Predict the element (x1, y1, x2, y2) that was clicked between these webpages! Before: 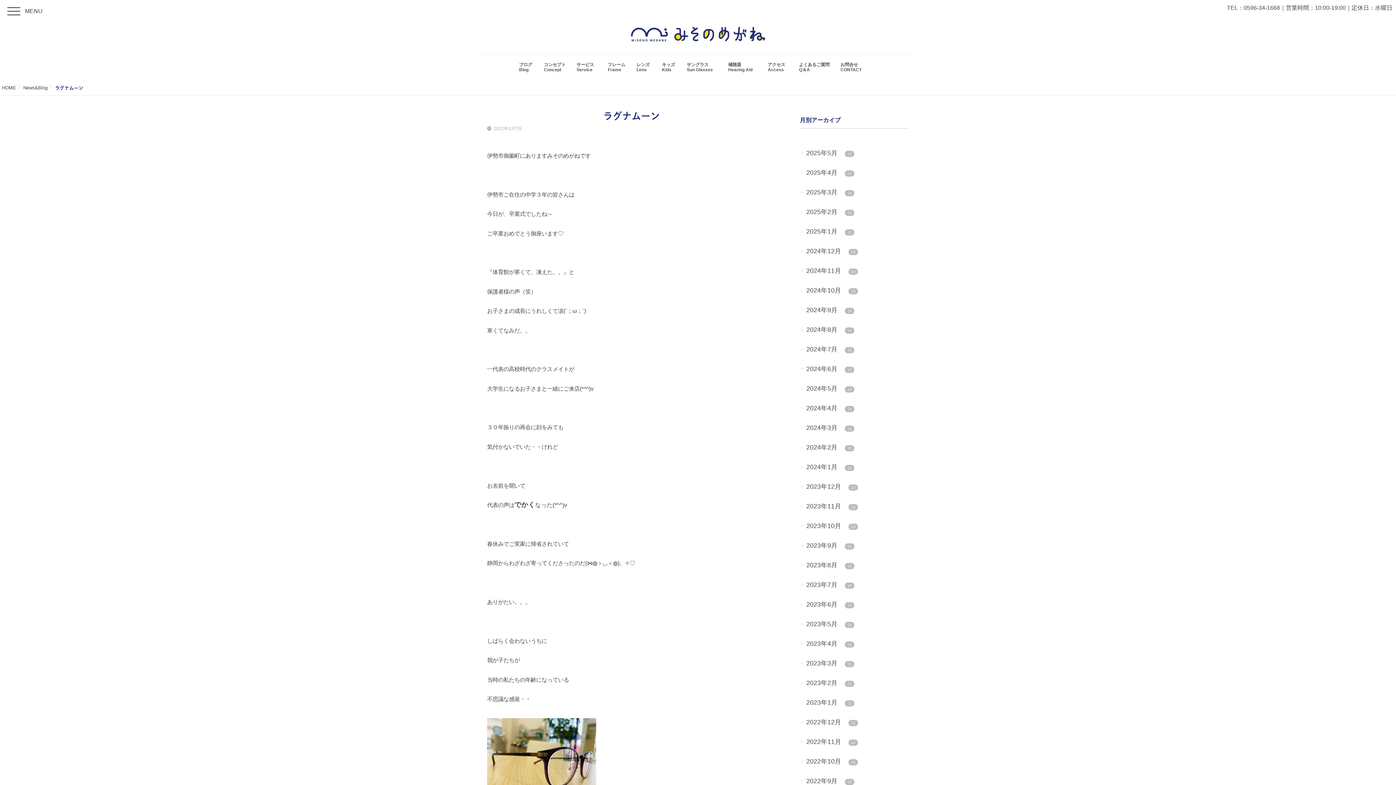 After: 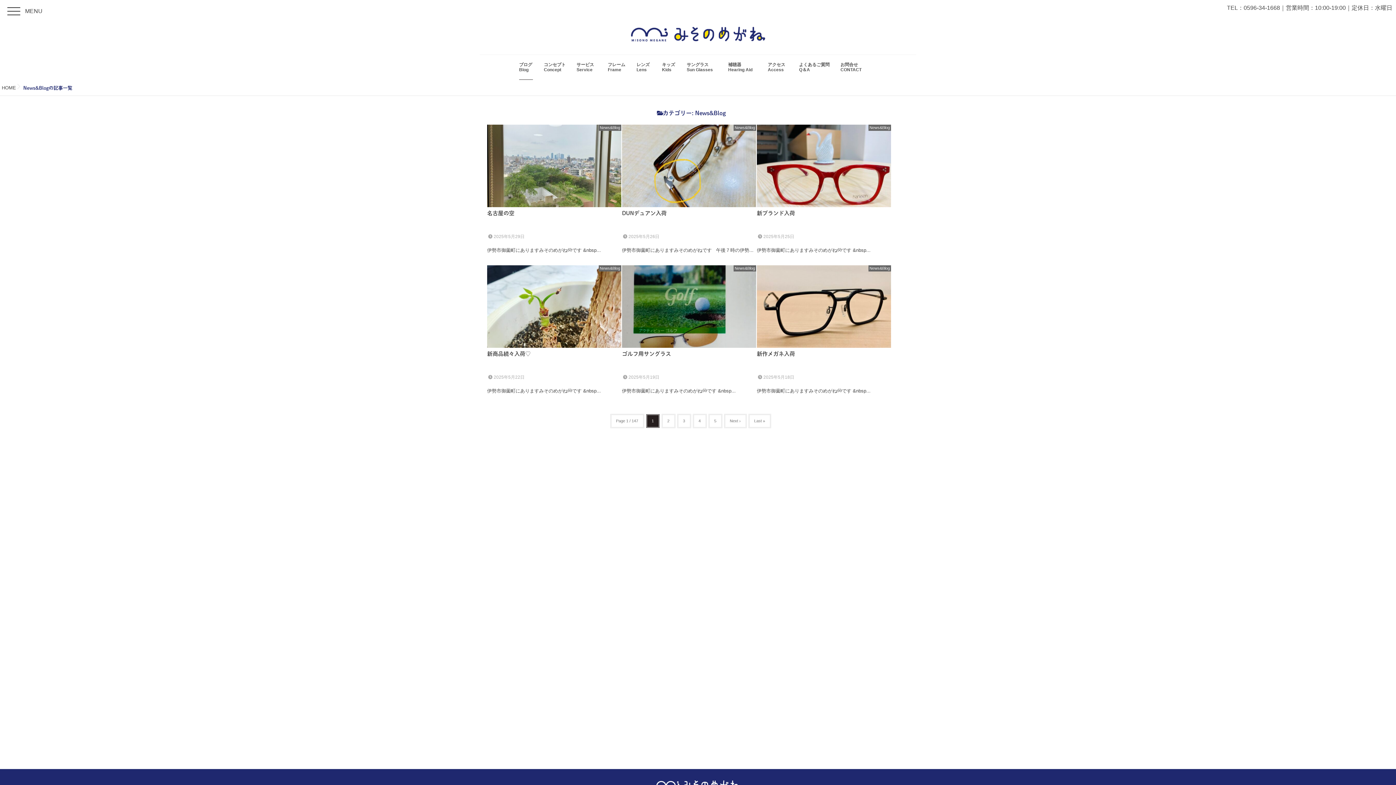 Action: bbox: (23, 85, 47, 90) label: News&Blog